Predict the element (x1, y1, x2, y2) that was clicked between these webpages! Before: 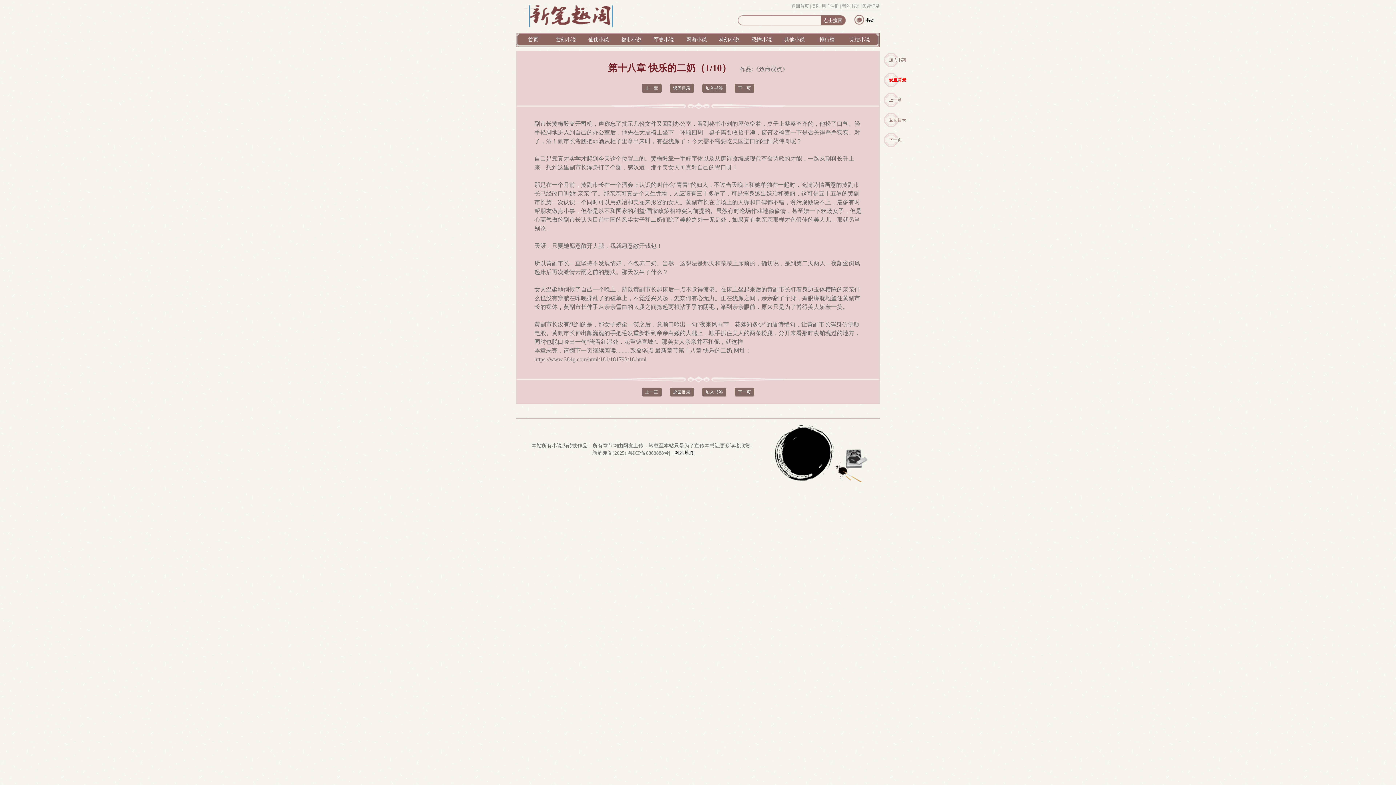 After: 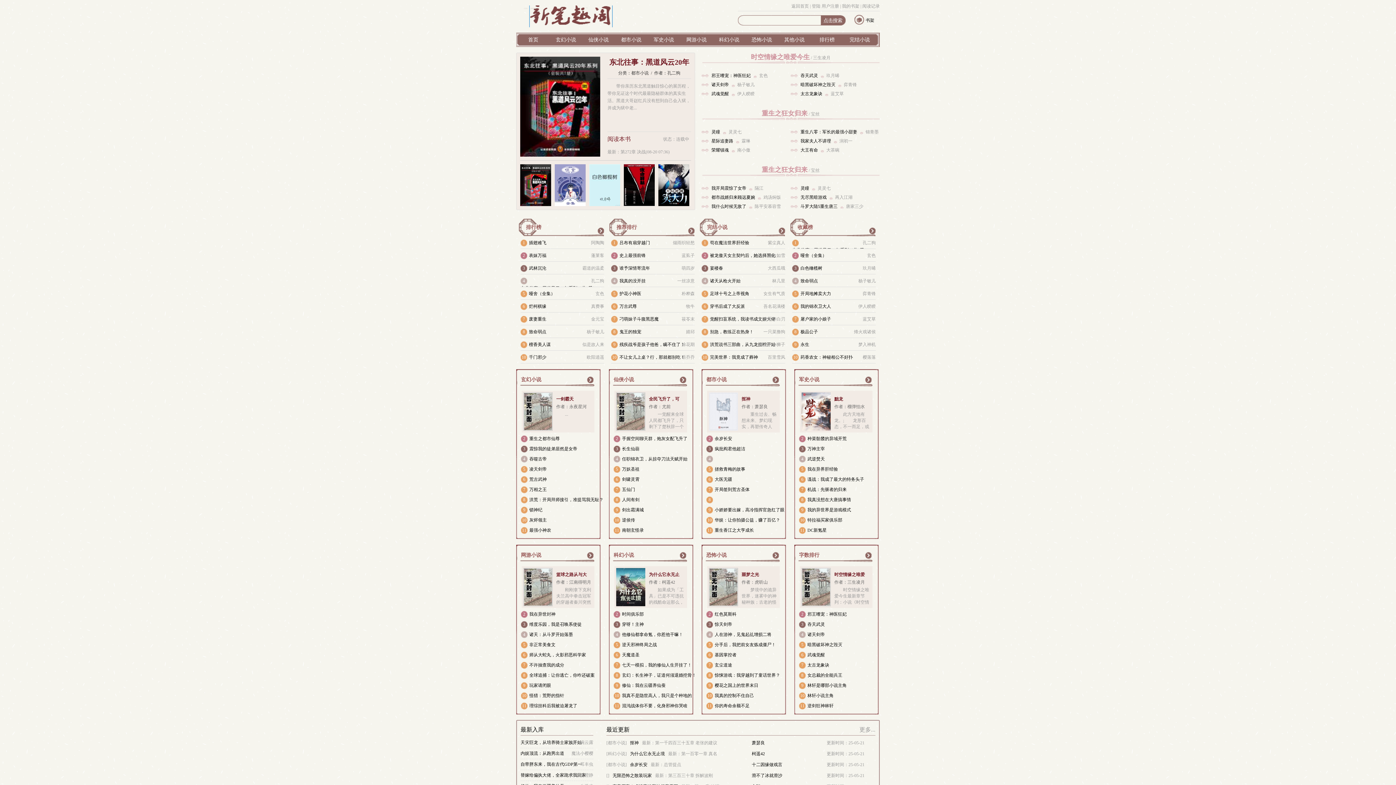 Action: bbox: (516, 13, 625, 17)